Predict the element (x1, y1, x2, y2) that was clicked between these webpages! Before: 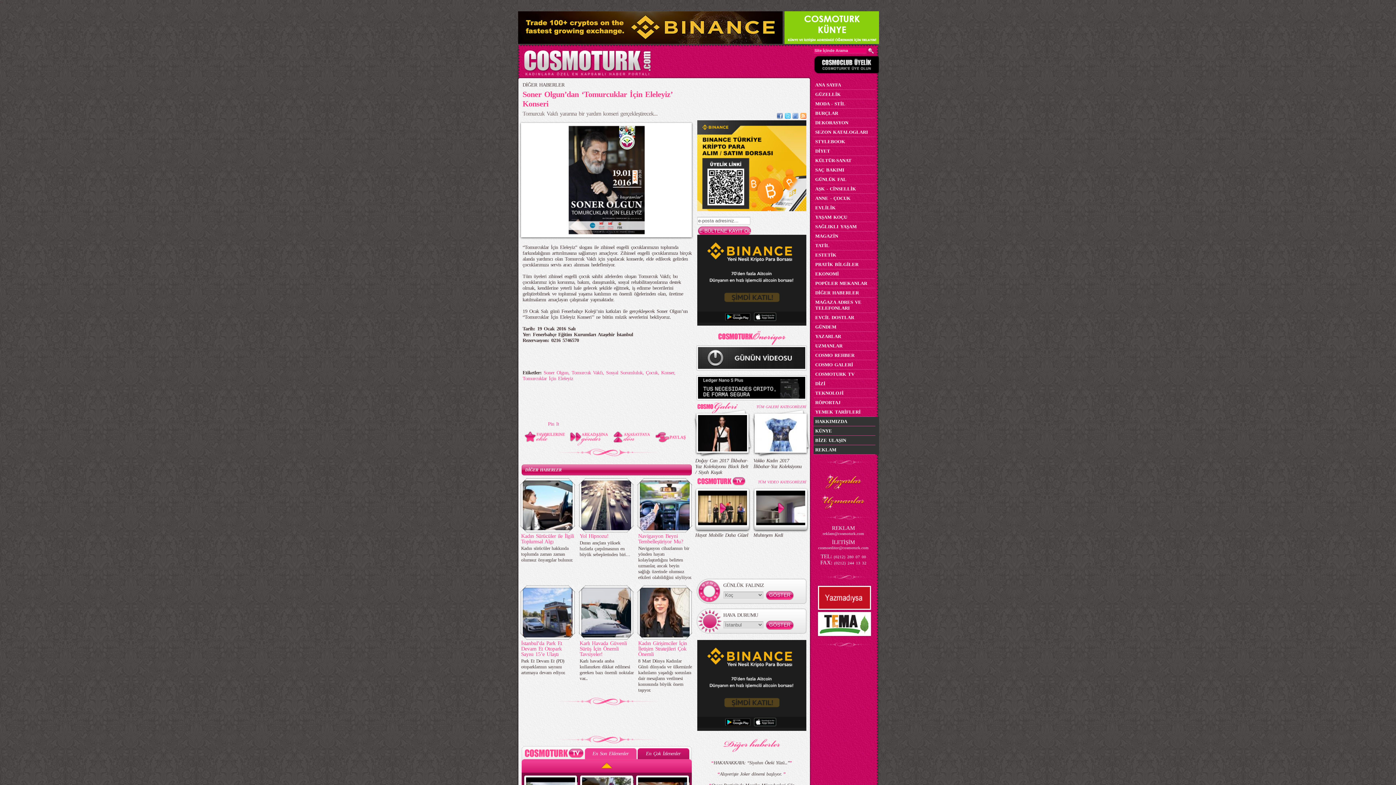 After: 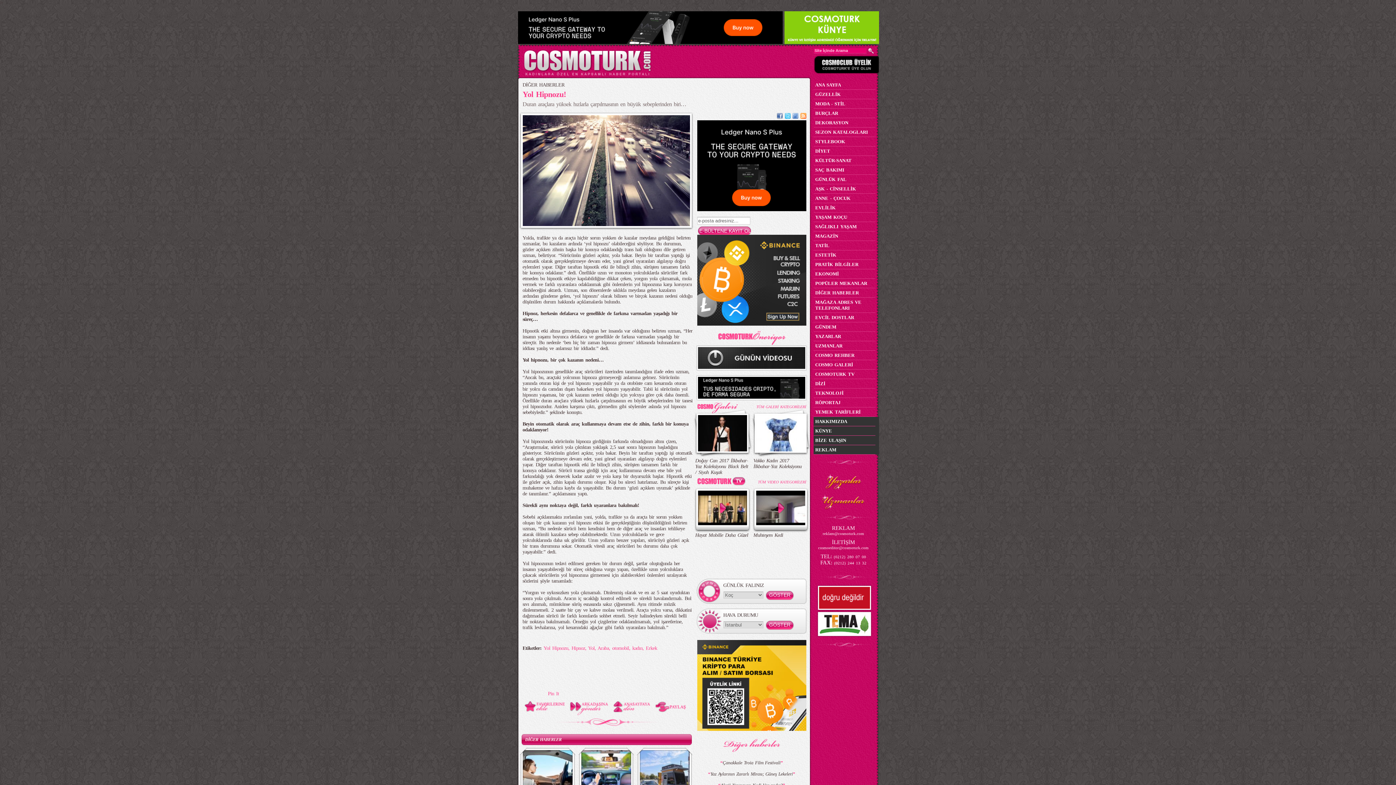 Action: bbox: (579, 540, 630, 557) label: Duran araçlara yüksek hızlarla çarpılmasının en büyük sebeplerinden biri…